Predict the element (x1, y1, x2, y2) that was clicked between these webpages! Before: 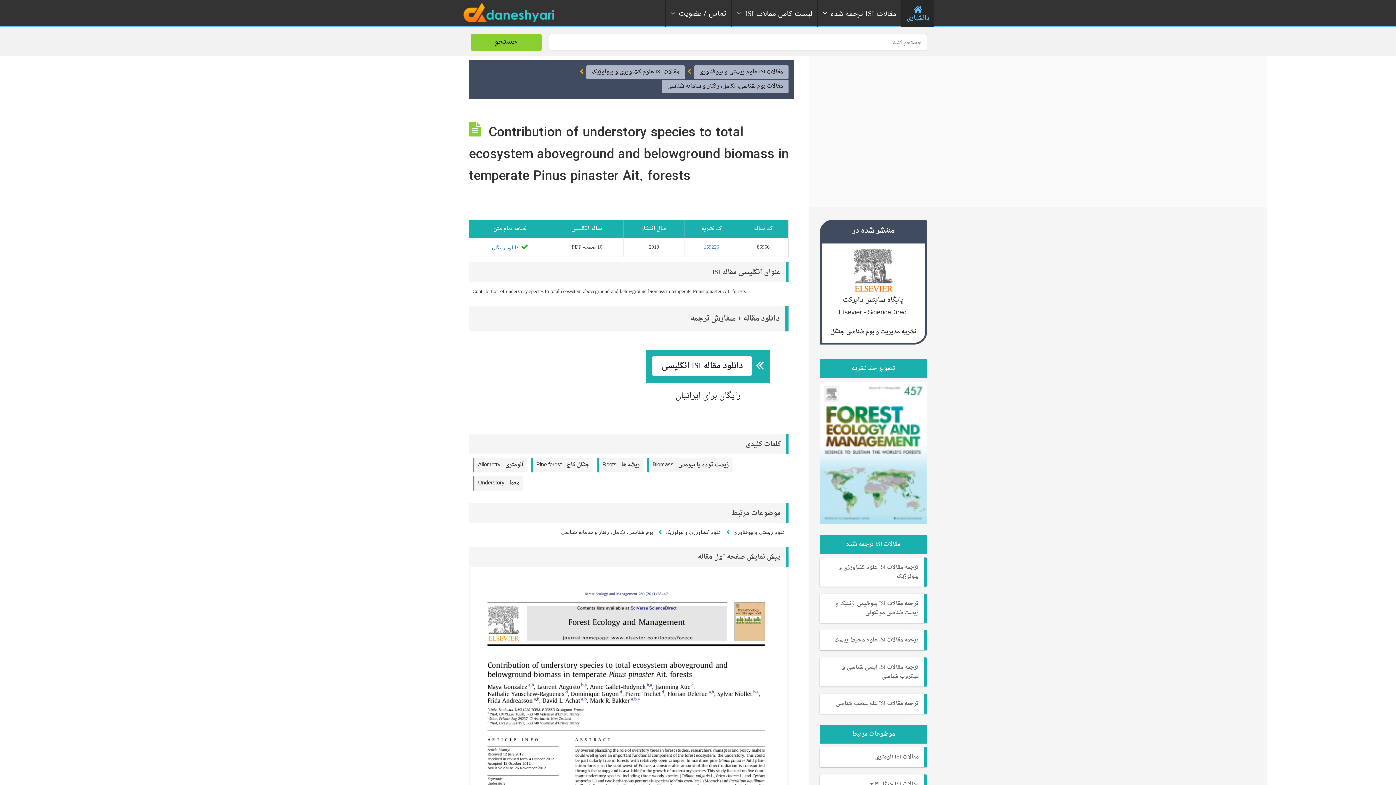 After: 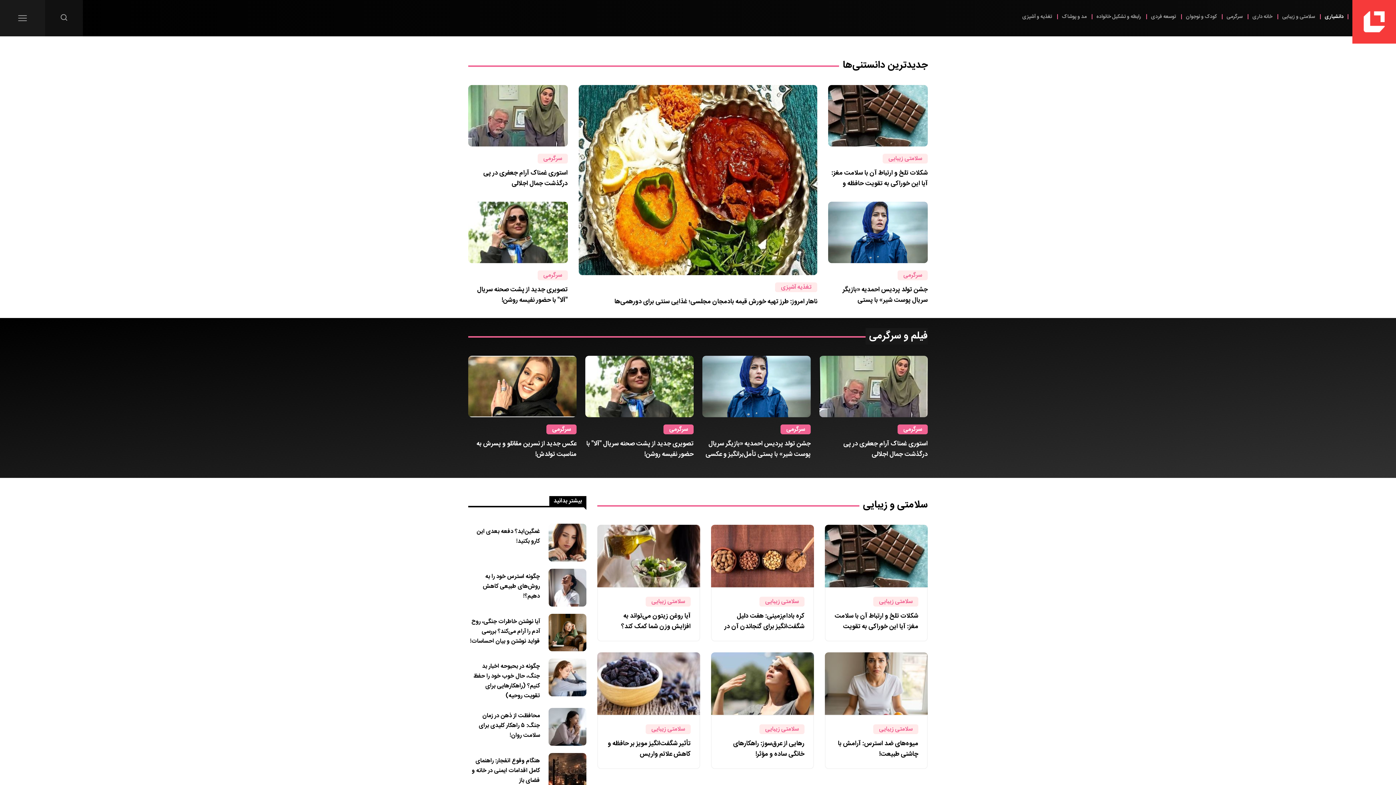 Action: bbox: (461, 0, 559, 27)